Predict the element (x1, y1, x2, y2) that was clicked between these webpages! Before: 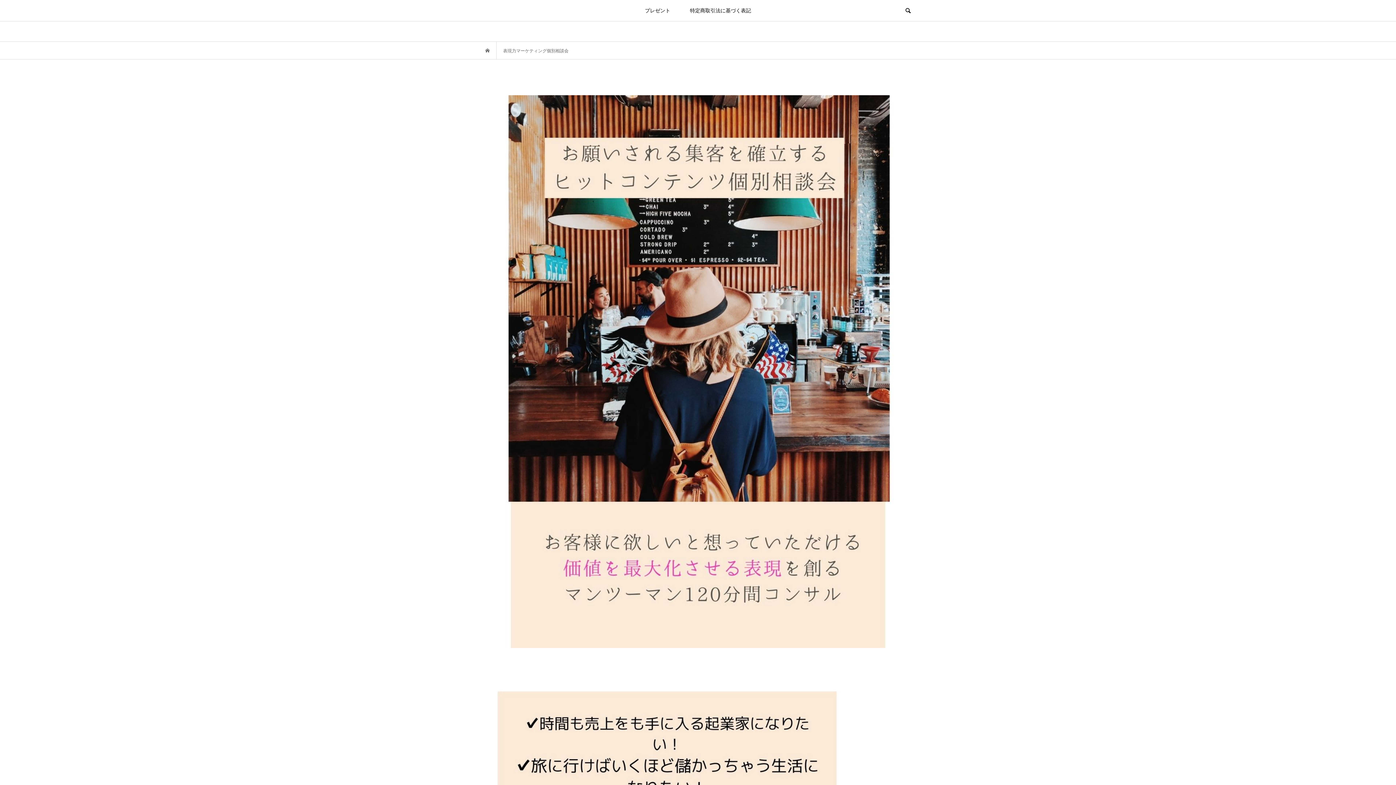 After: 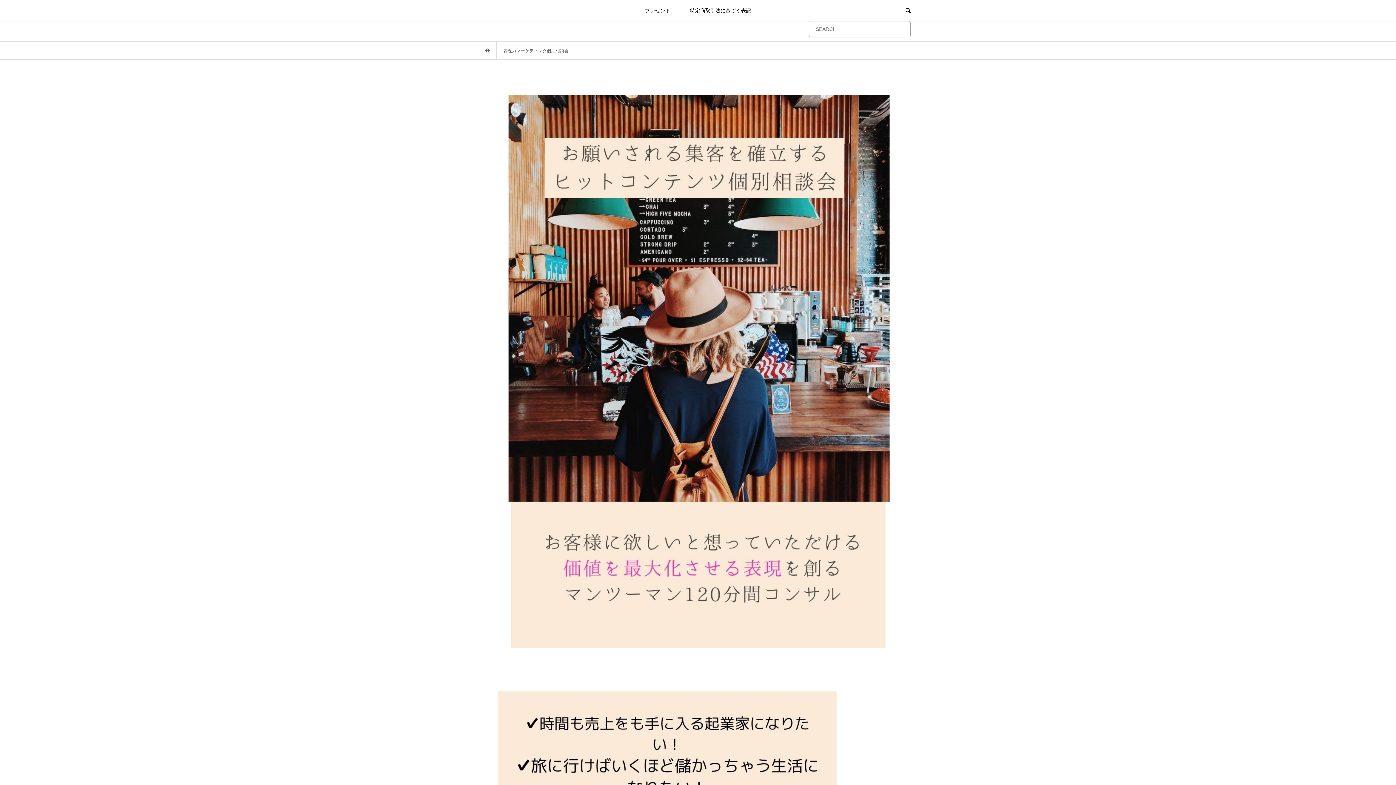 Action: bbox: (897, 0, 918, 21)